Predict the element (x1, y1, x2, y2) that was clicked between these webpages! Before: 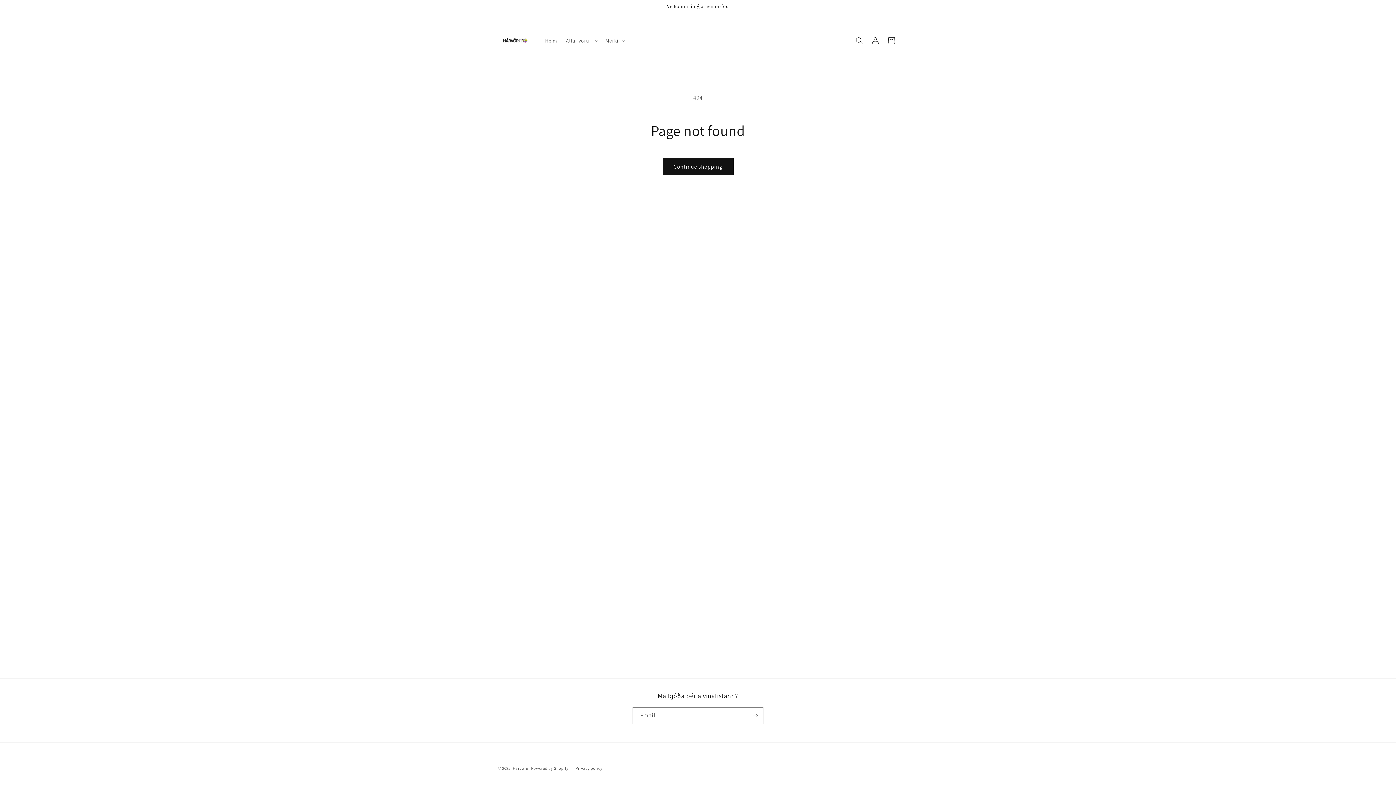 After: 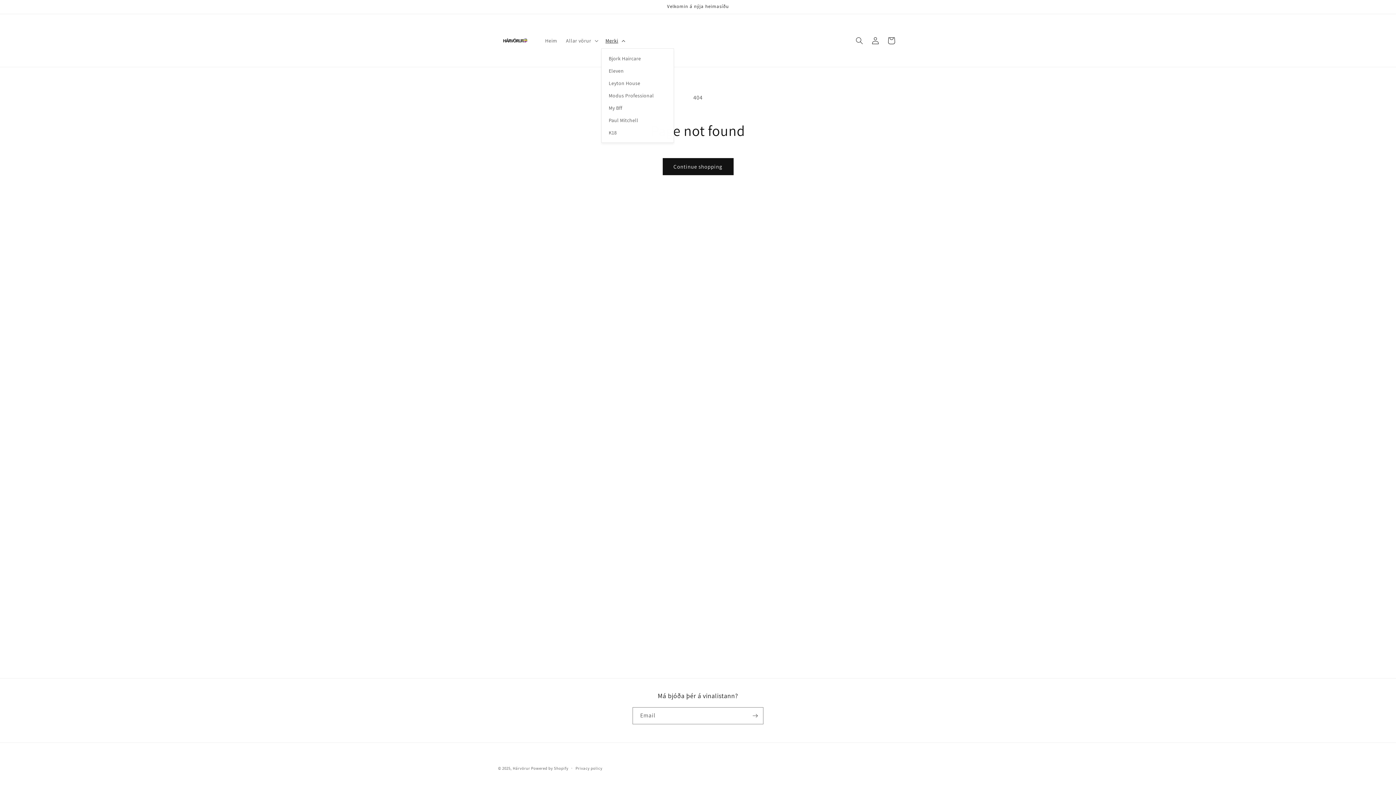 Action: label: Merki bbox: (601, 32, 628, 48)